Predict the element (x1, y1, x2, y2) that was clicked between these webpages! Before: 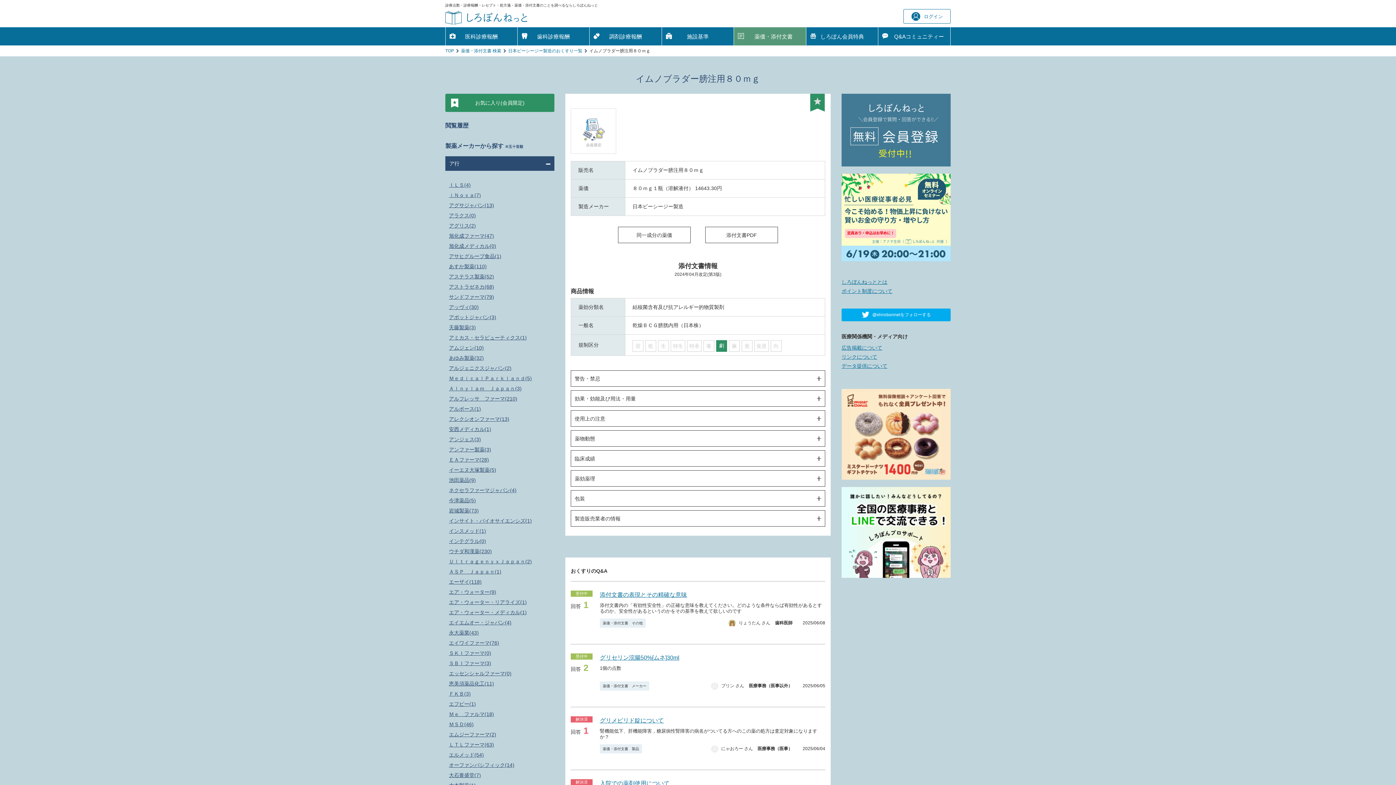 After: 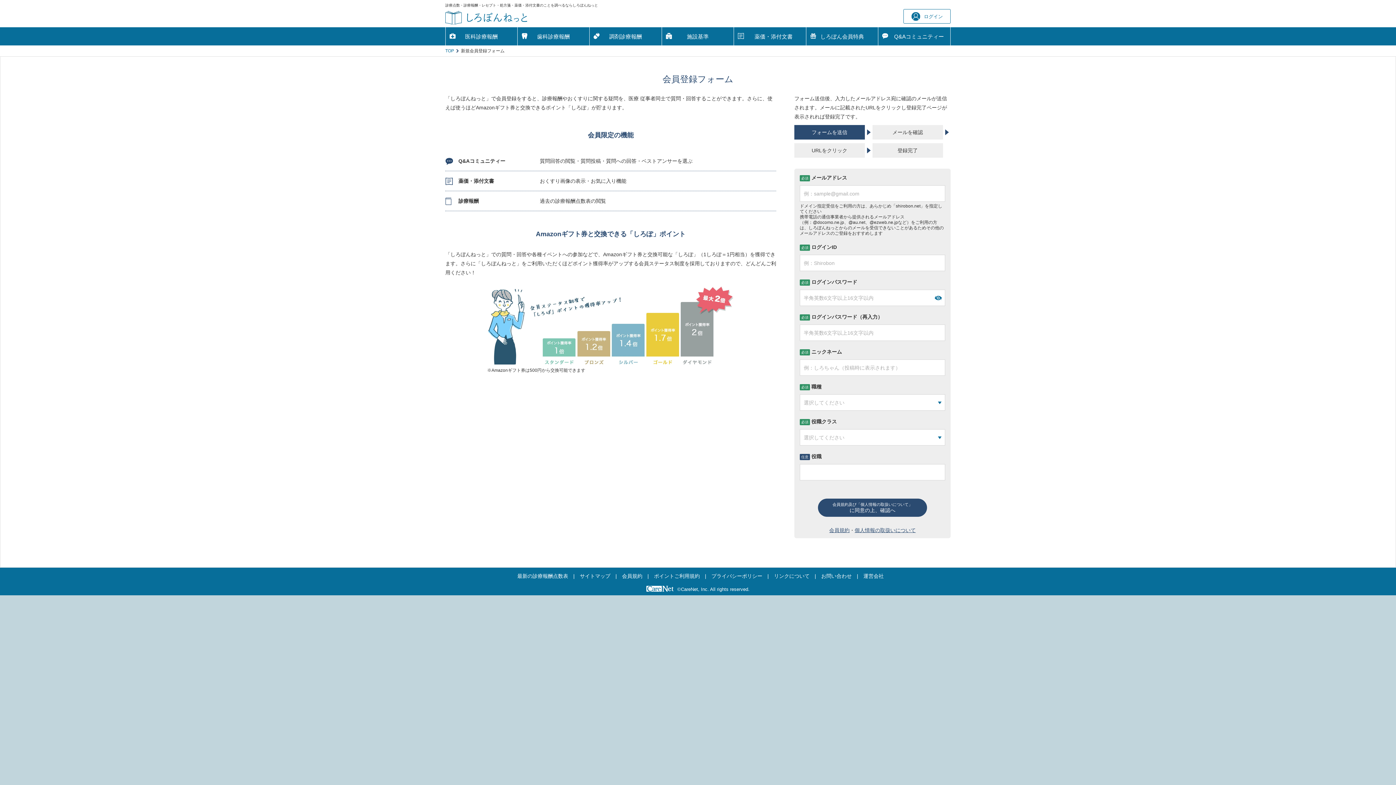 Action: bbox: (841, 126, 950, 132)